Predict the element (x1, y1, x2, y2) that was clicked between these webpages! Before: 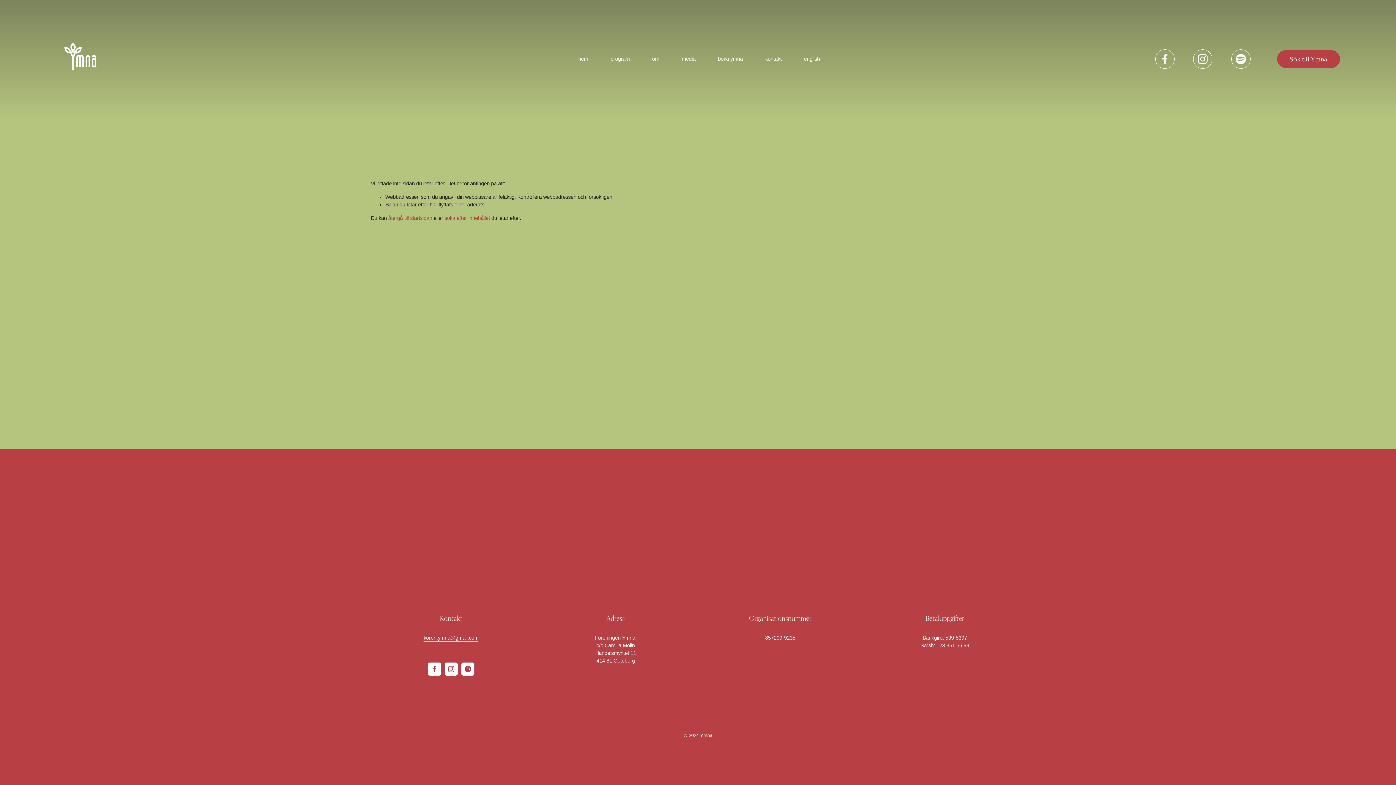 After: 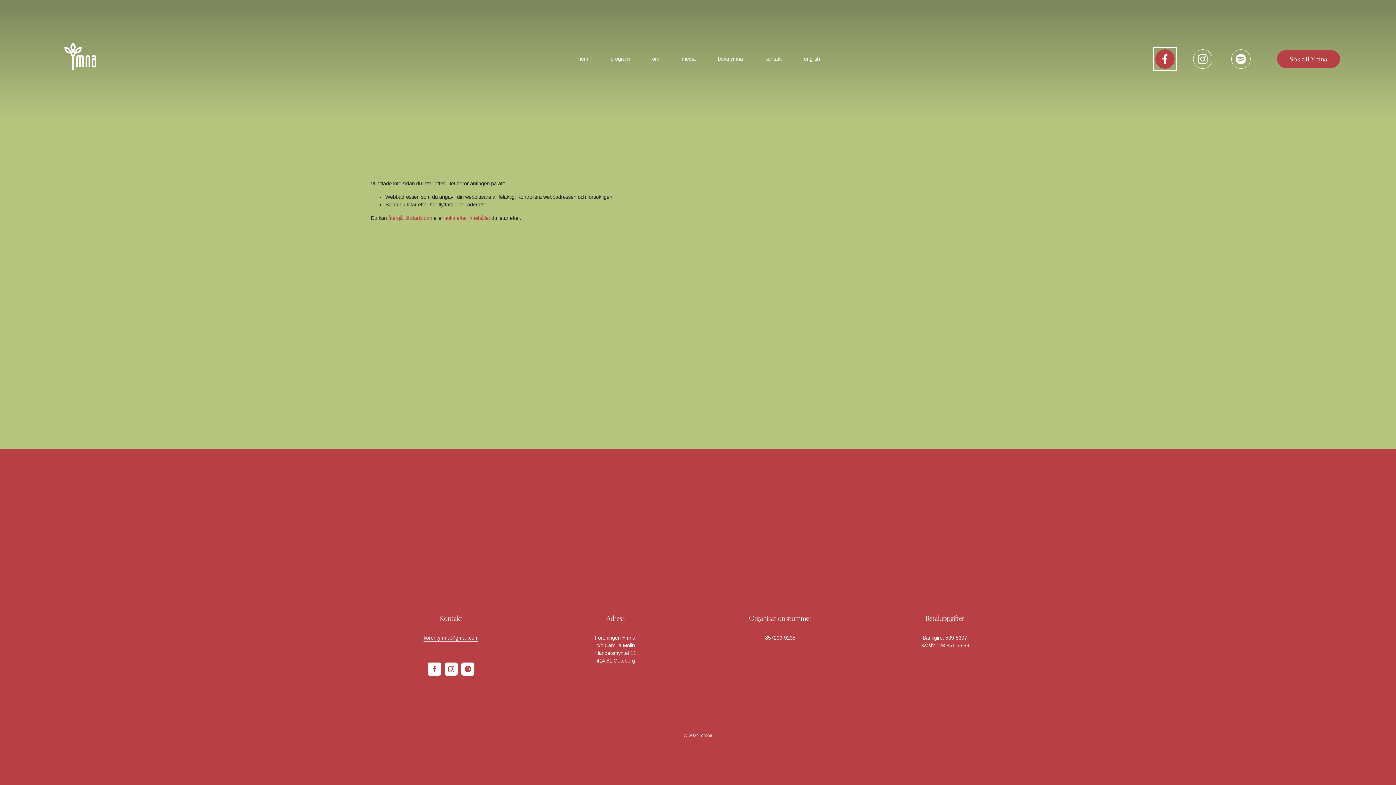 Action: label: Facebook bbox: (1155, 49, 1174, 68)